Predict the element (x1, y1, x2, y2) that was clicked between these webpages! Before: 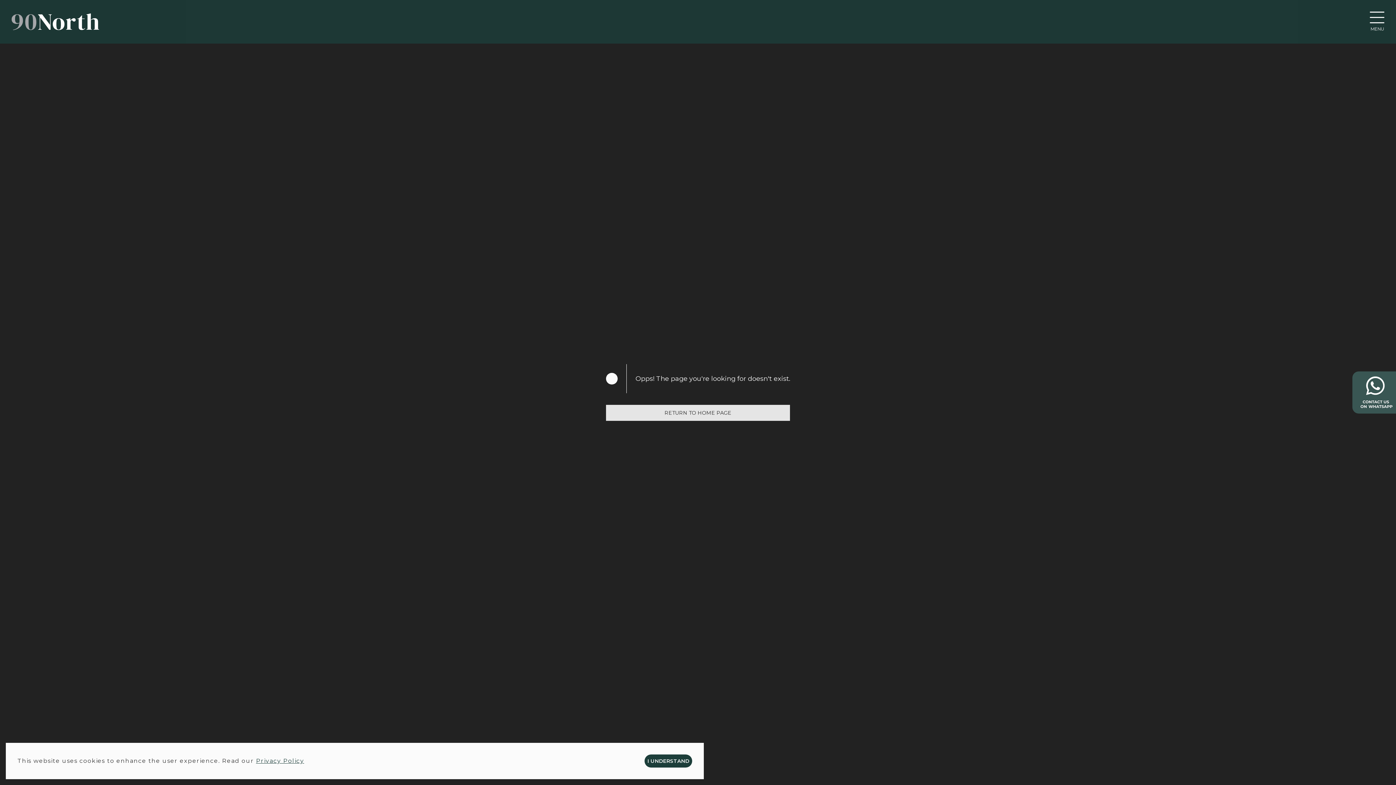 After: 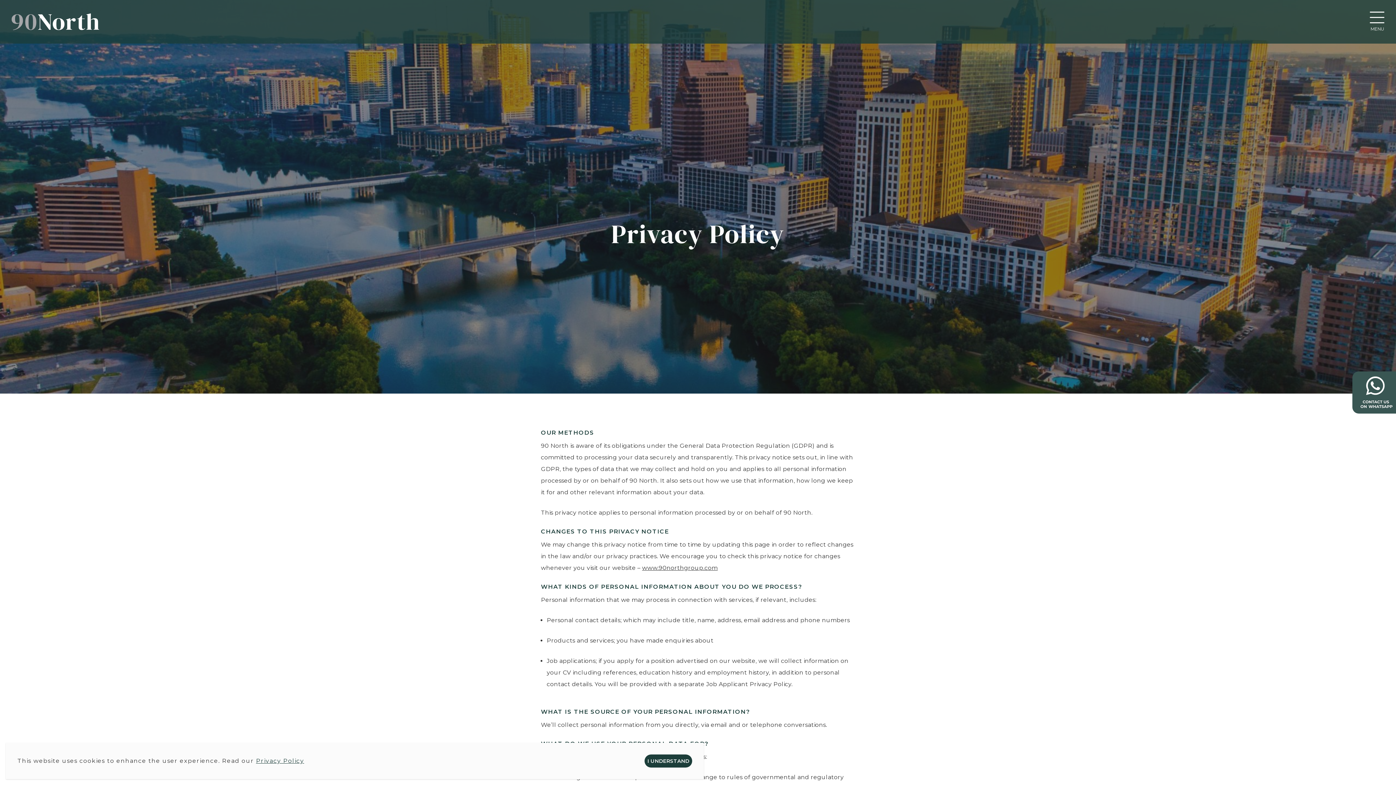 Action: bbox: (256, 757, 304, 764) label: Privacy Policy